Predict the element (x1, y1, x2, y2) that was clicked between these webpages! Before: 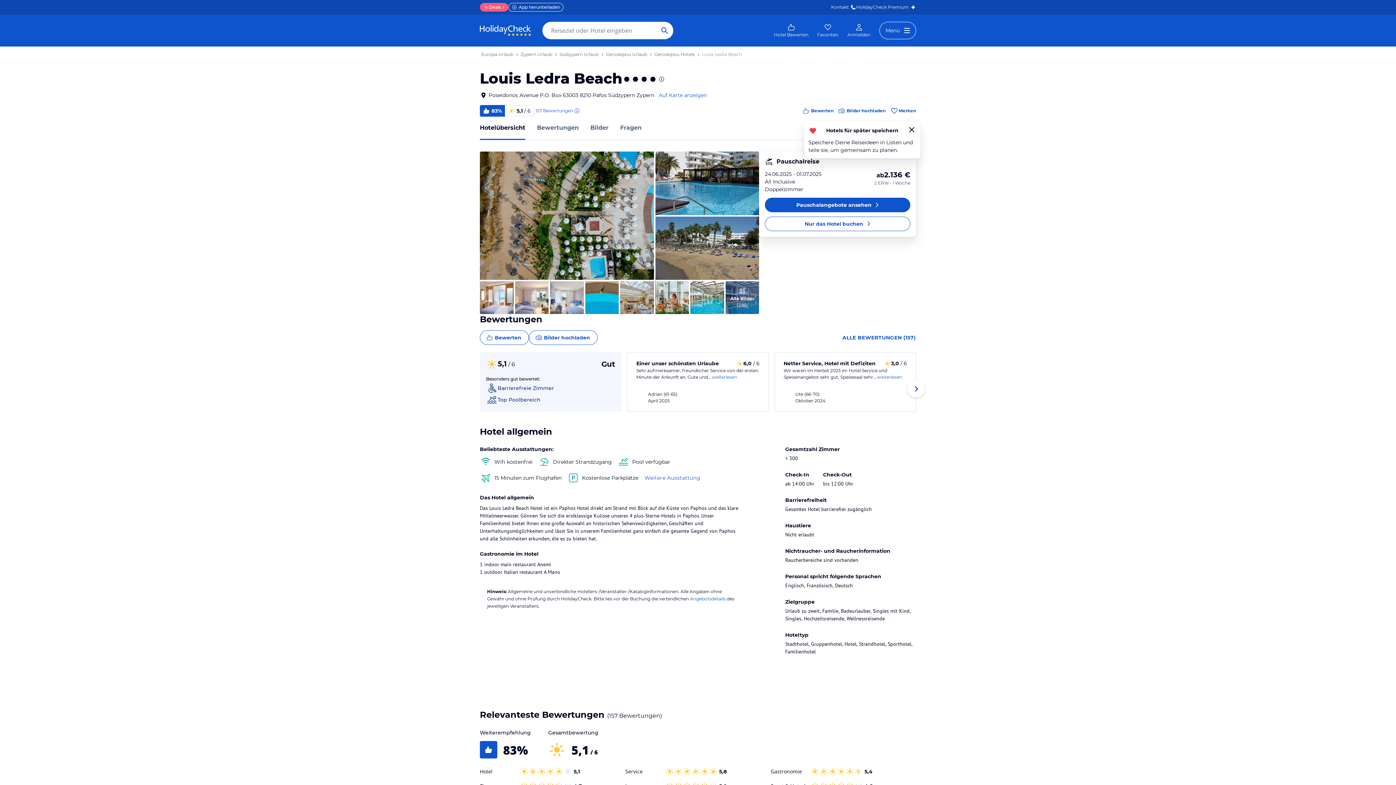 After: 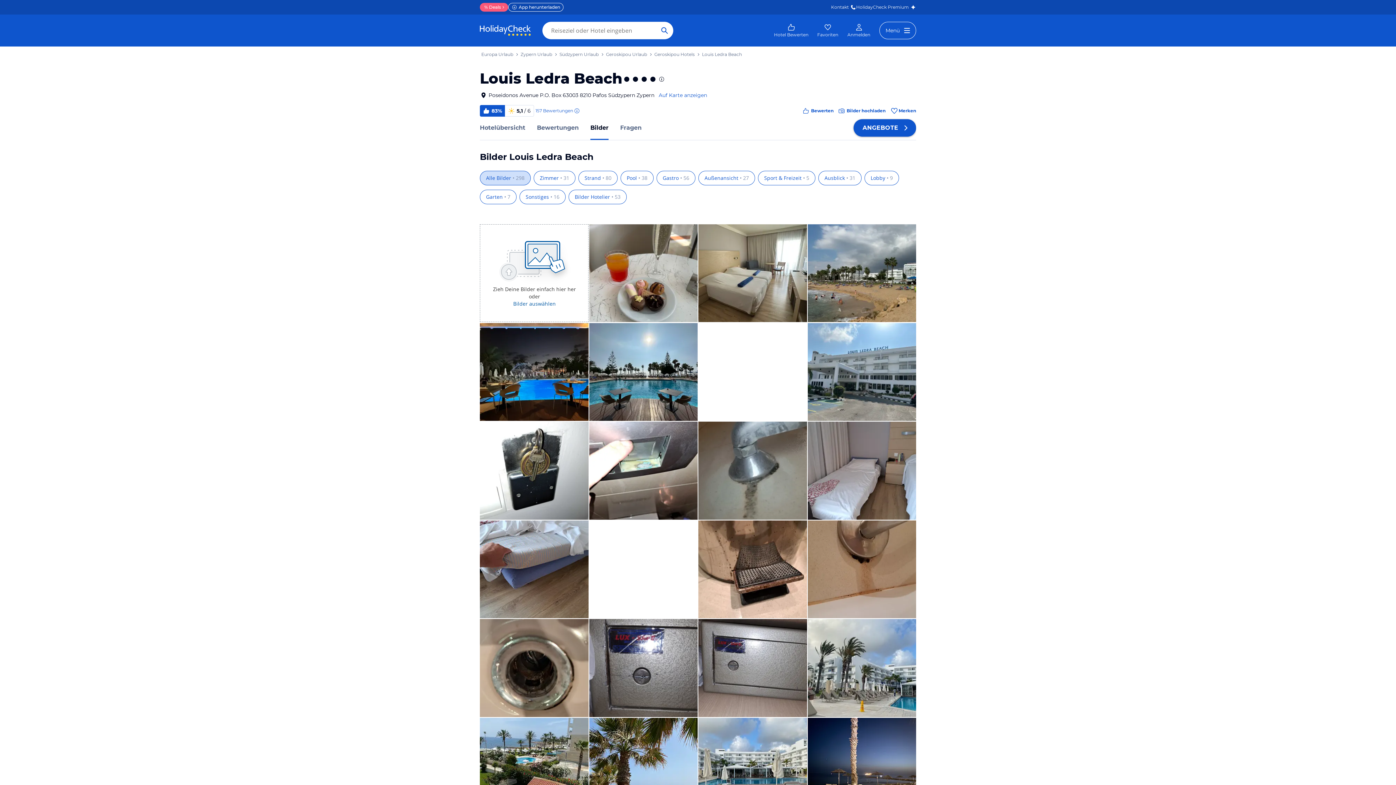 Action: bbox: (590, 123, 608, 132) label: Bilder